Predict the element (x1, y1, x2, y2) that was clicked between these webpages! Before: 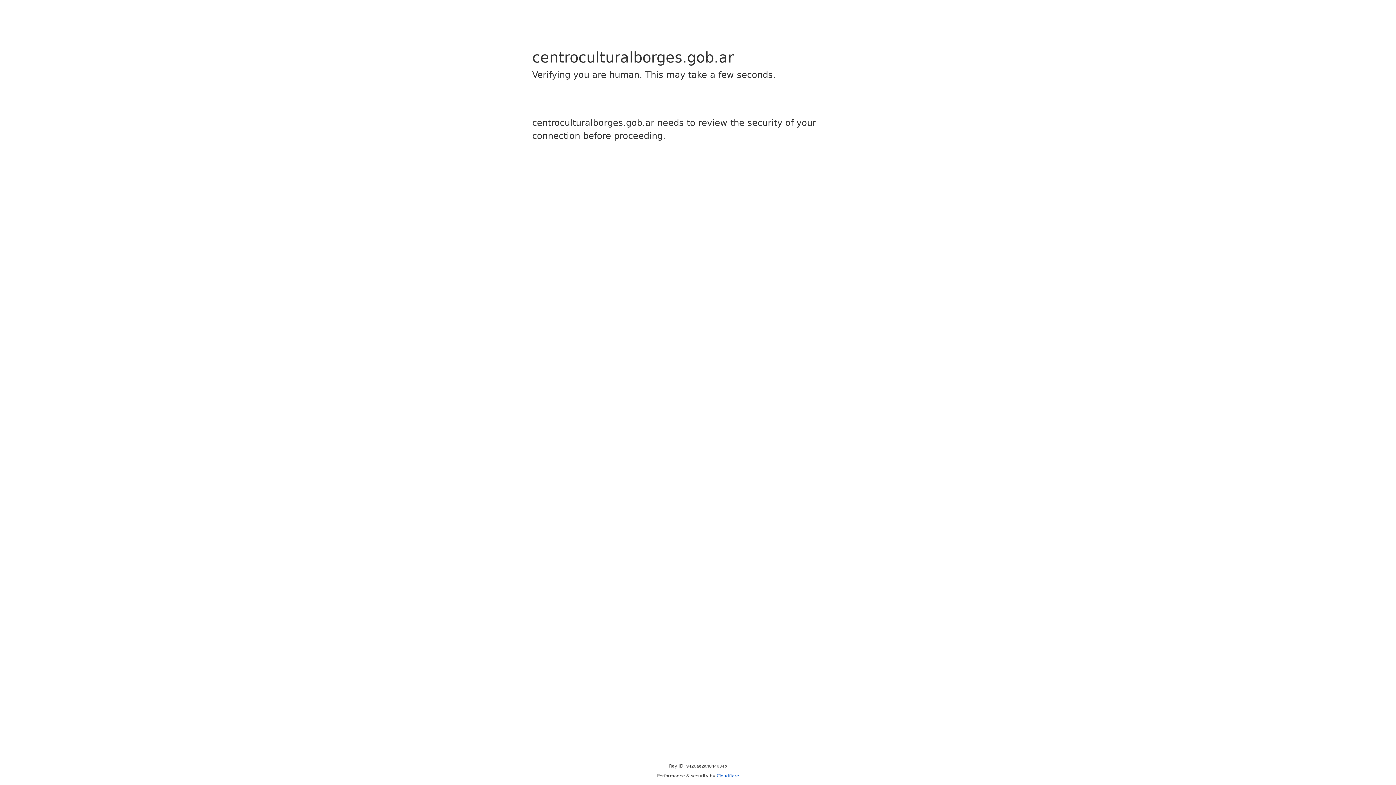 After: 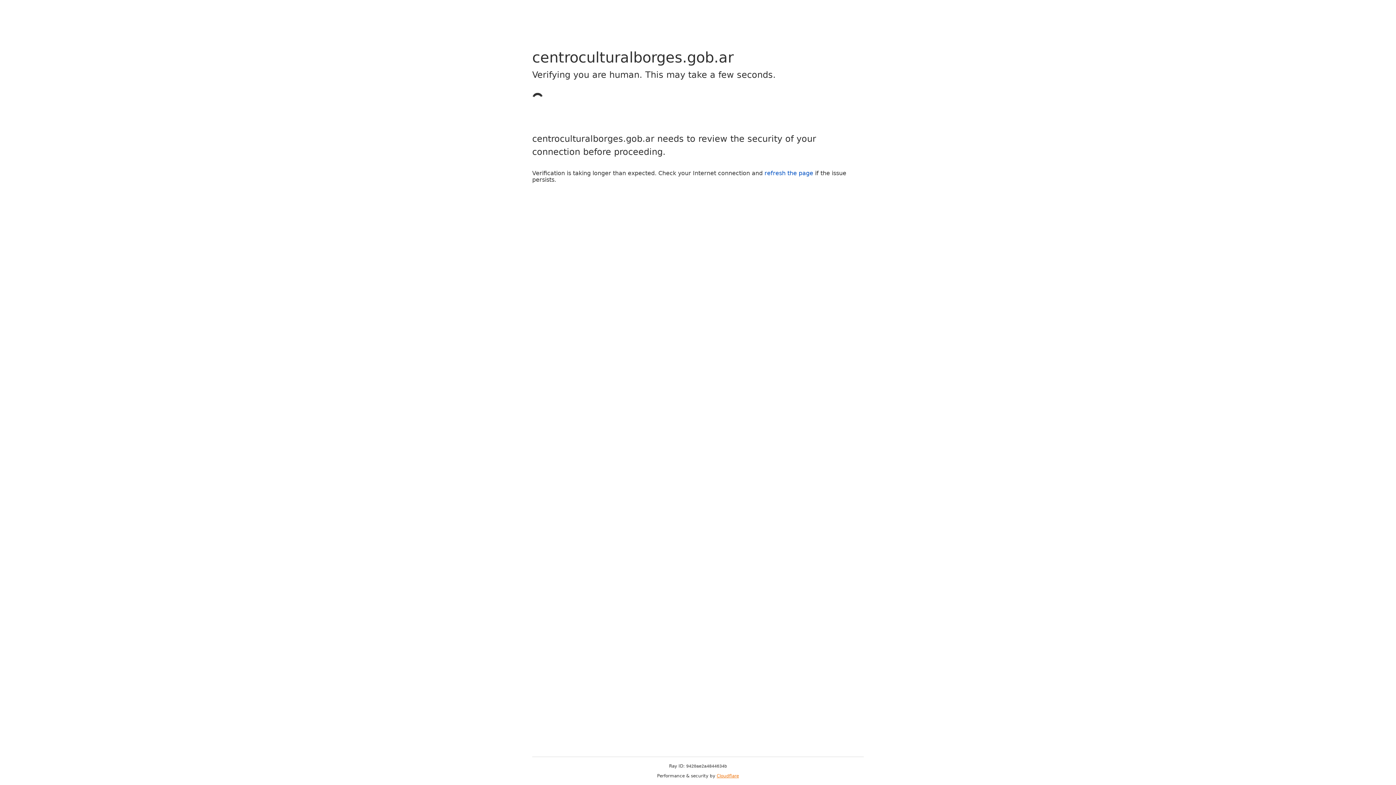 Action: label: Cloudflare bbox: (716, 773, 739, 778)